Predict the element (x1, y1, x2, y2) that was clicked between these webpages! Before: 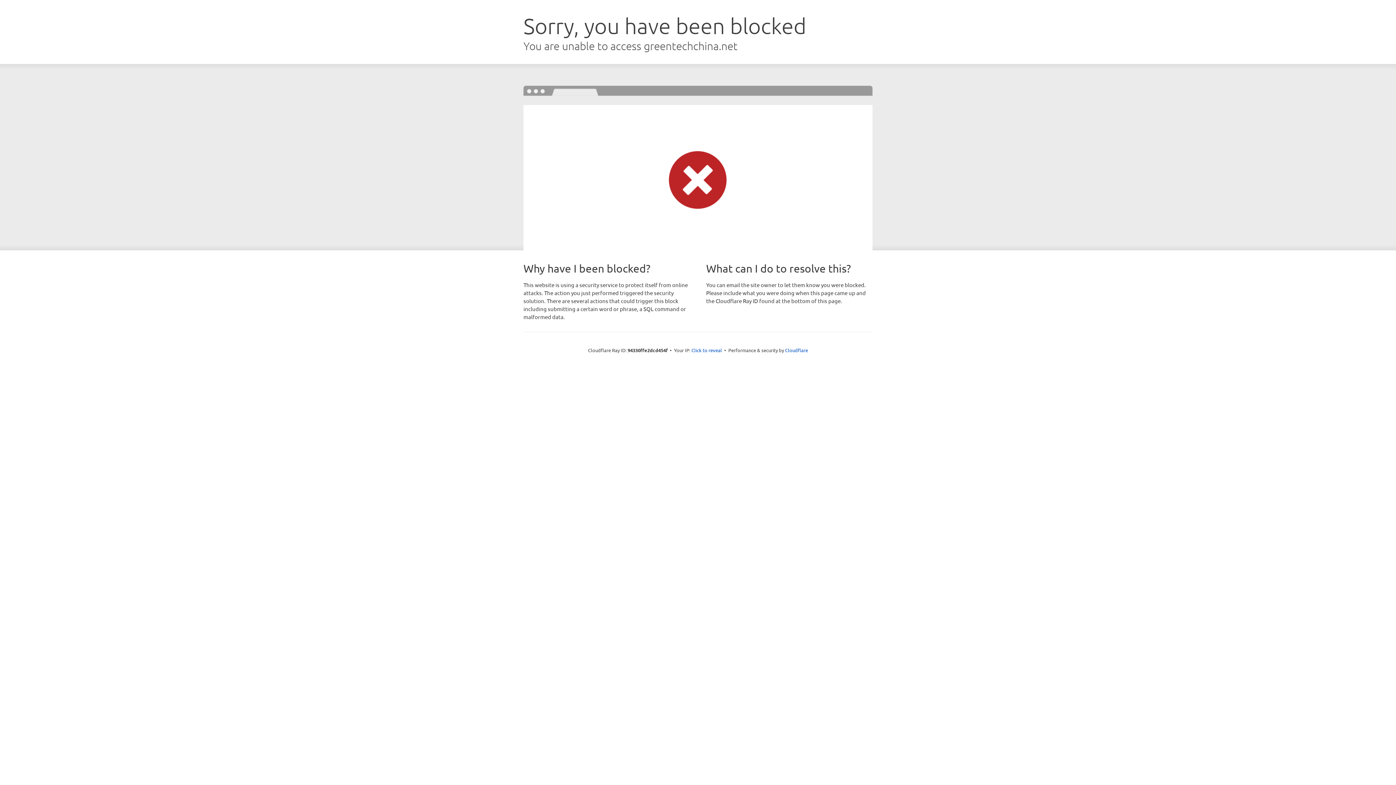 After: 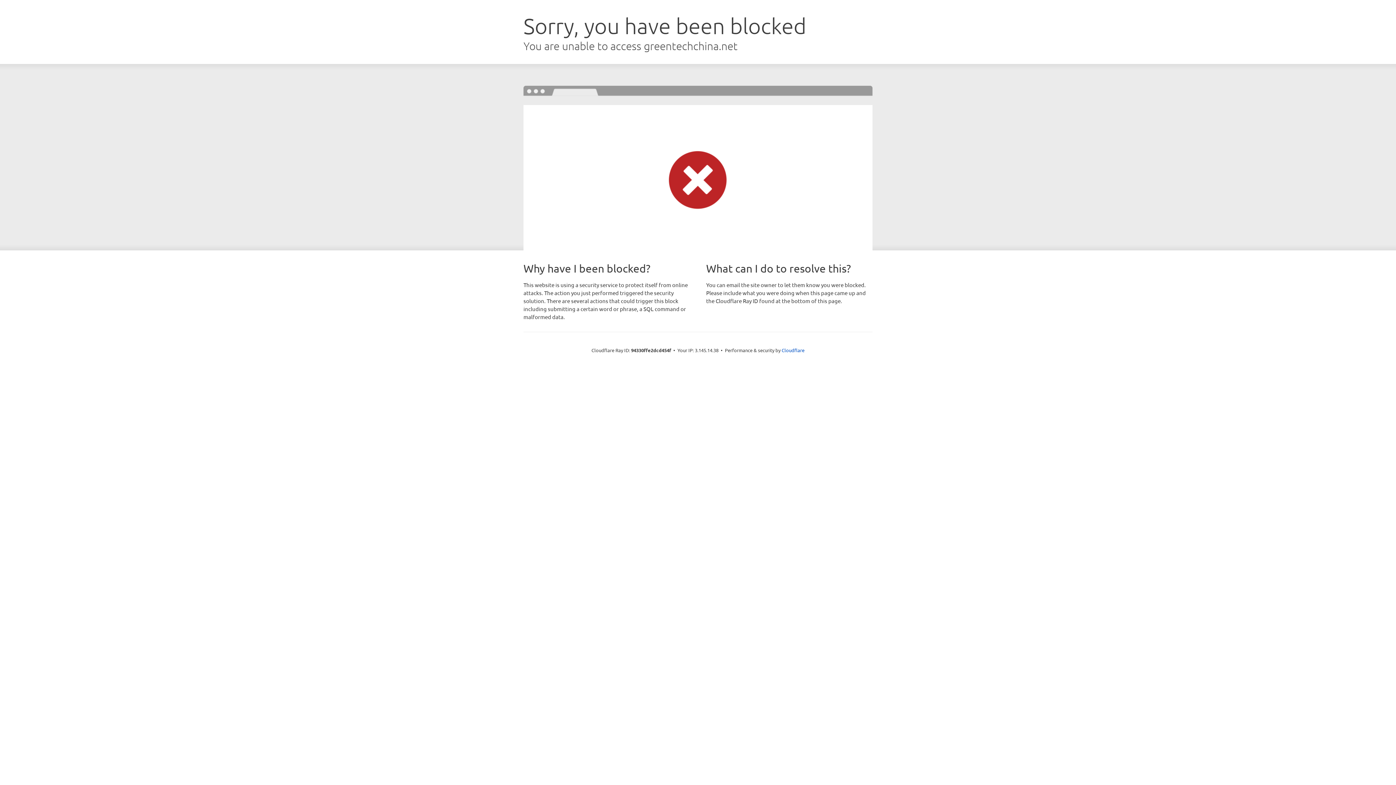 Action: bbox: (691, 346, 722, 353) label: Click to reveal